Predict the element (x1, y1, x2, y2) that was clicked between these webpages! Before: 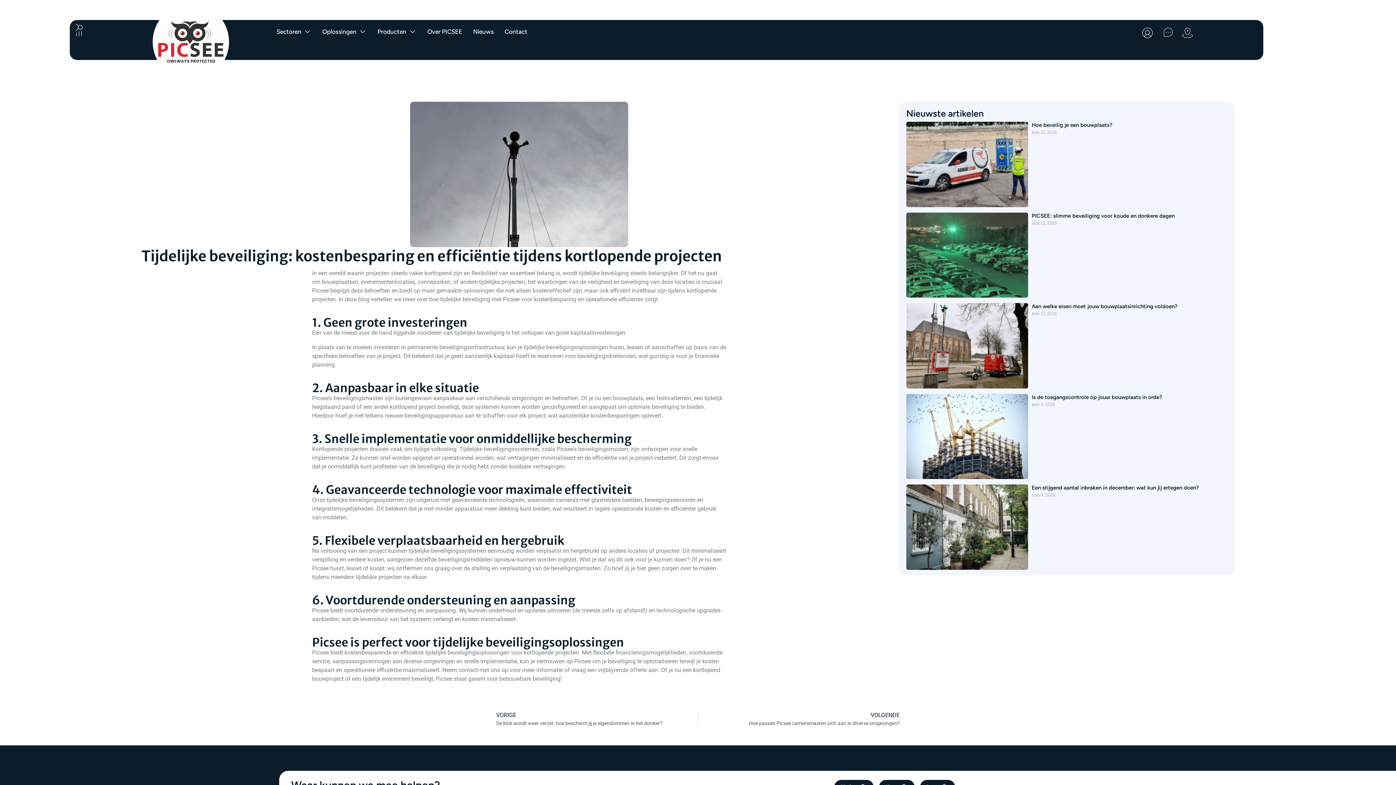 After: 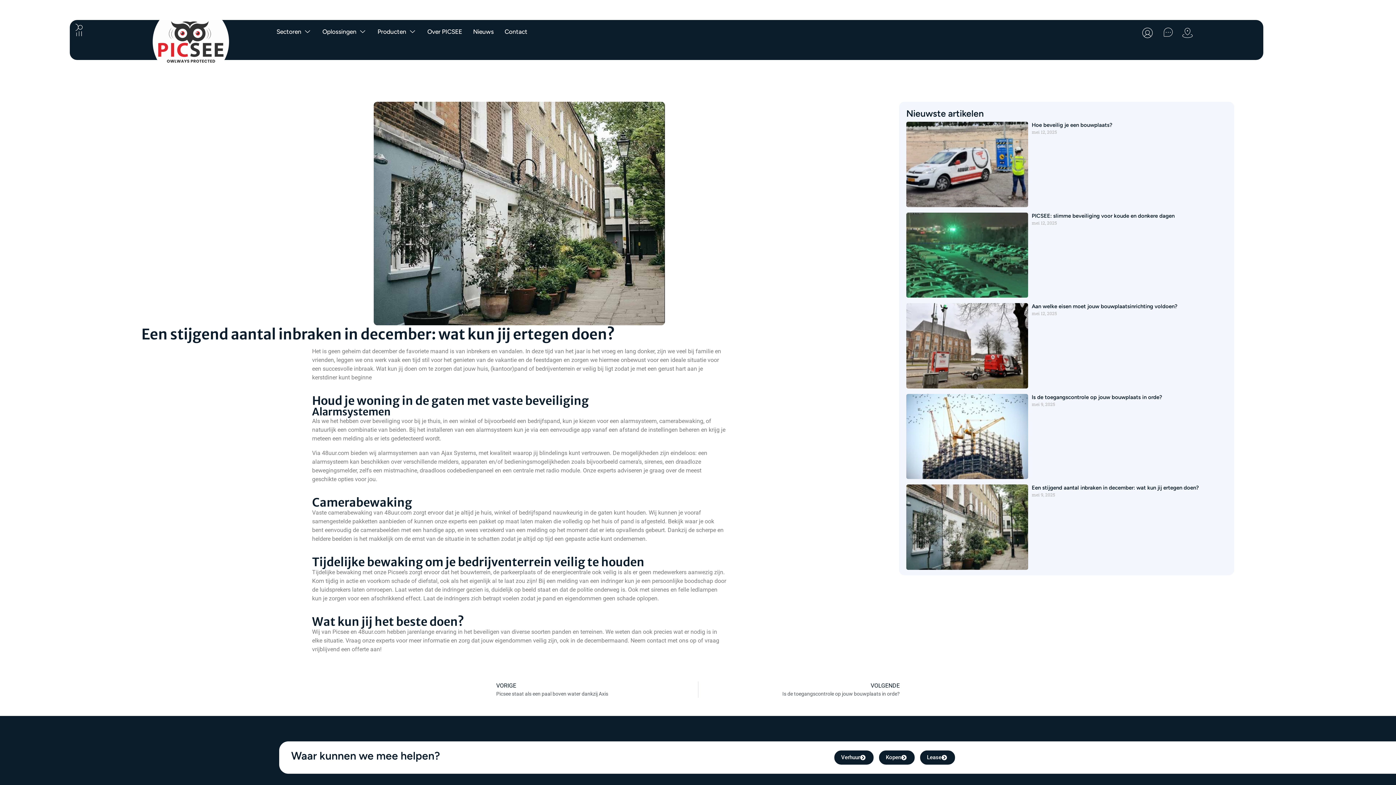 Action: bbox: (906, 484, 1028, 570)